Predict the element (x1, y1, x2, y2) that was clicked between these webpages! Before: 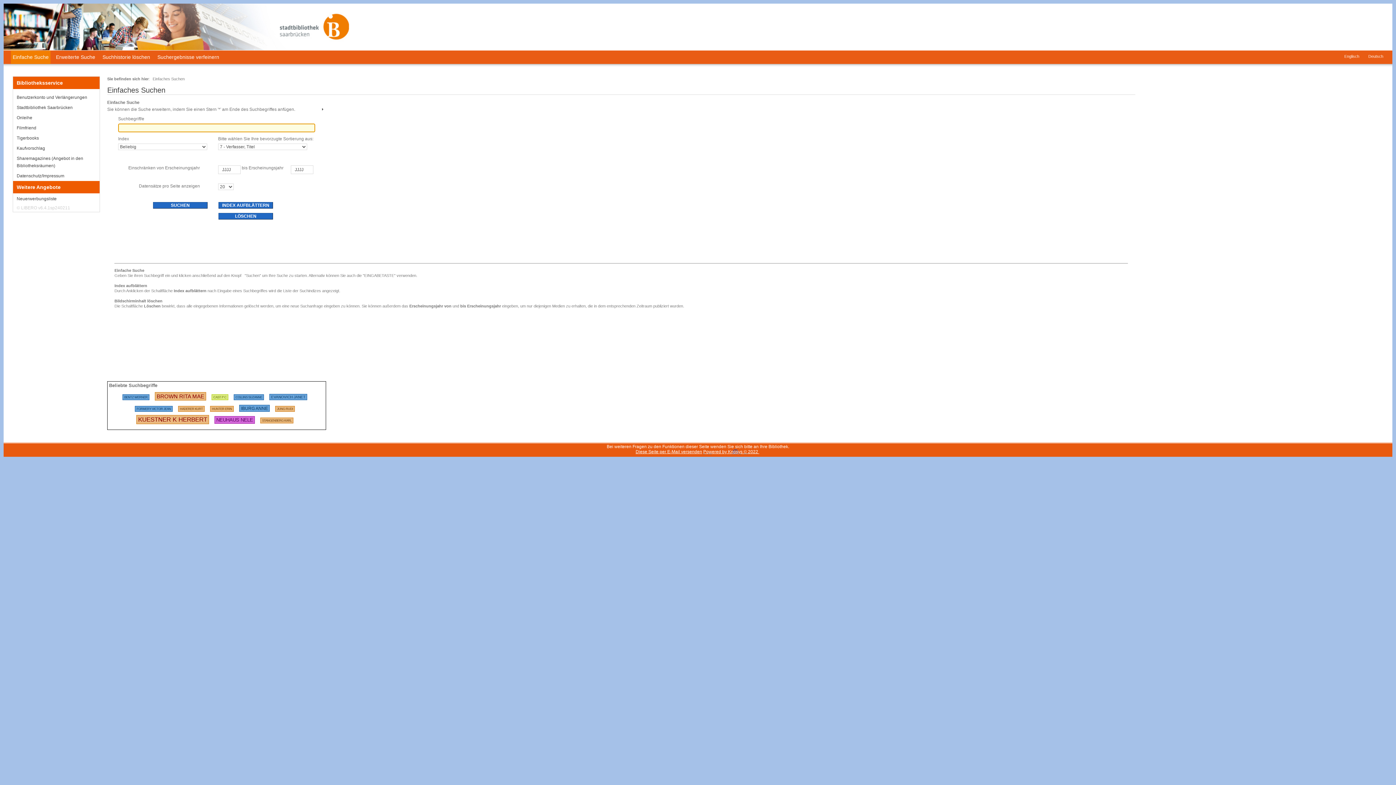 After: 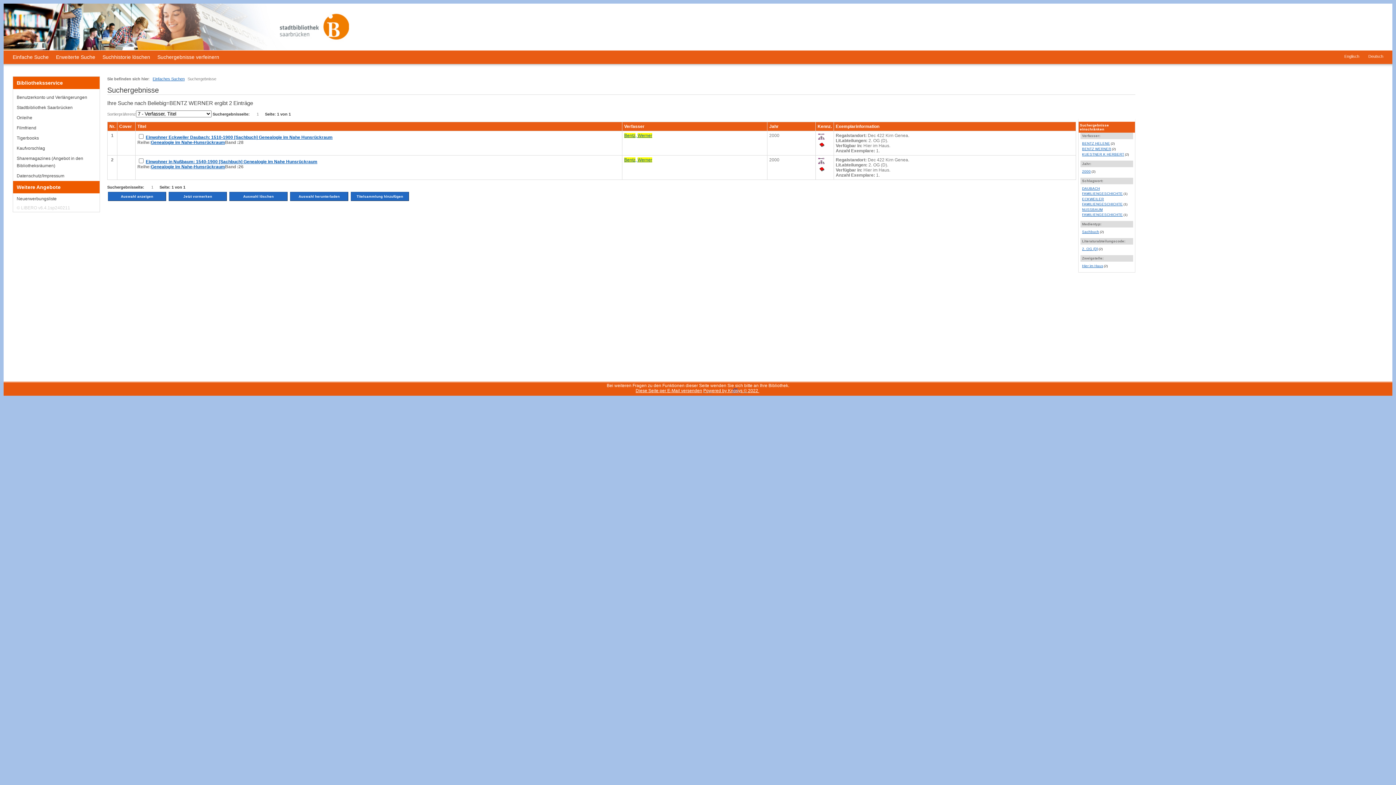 Action: label: 91761 Suchen  - Letzte Suche: 2 exakte Treffer bbox: (122, 393, 149, 399)